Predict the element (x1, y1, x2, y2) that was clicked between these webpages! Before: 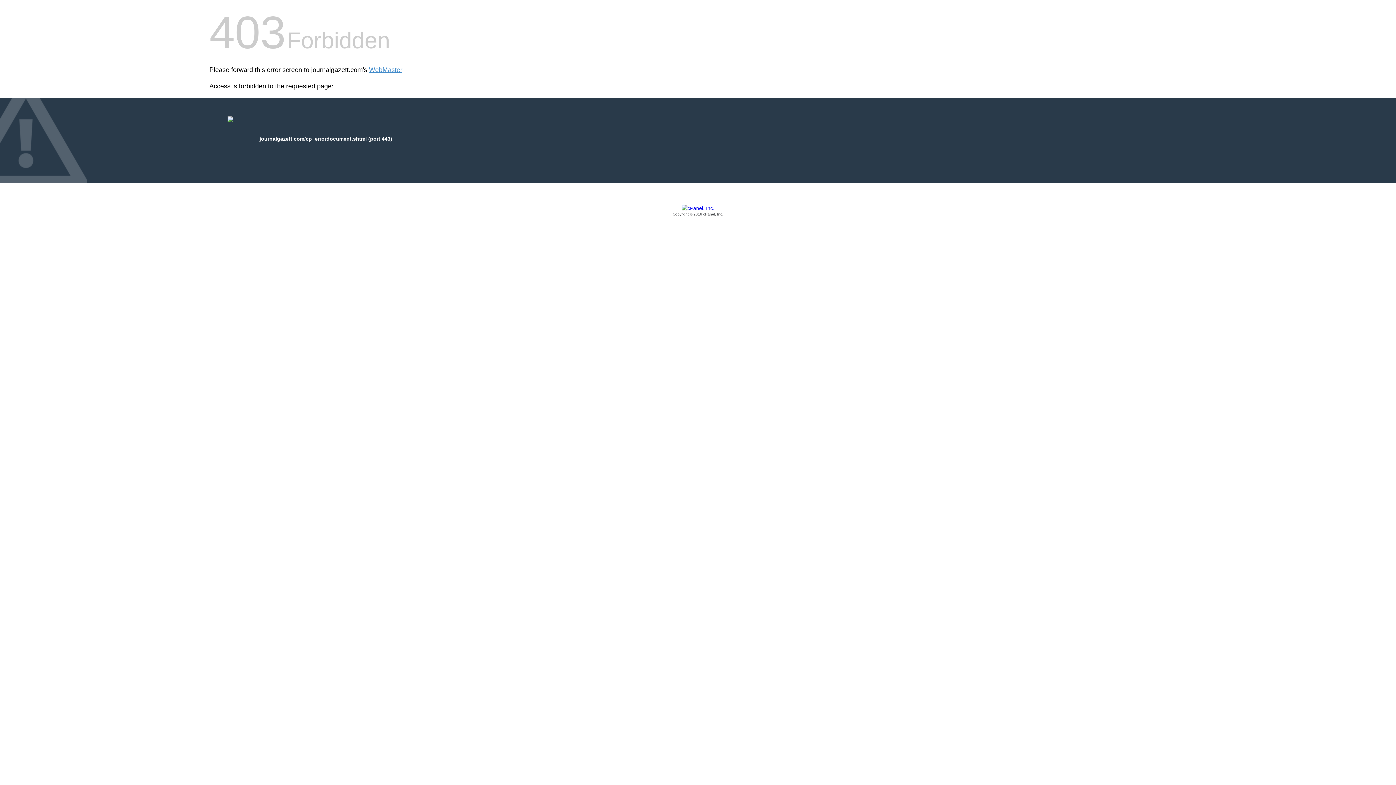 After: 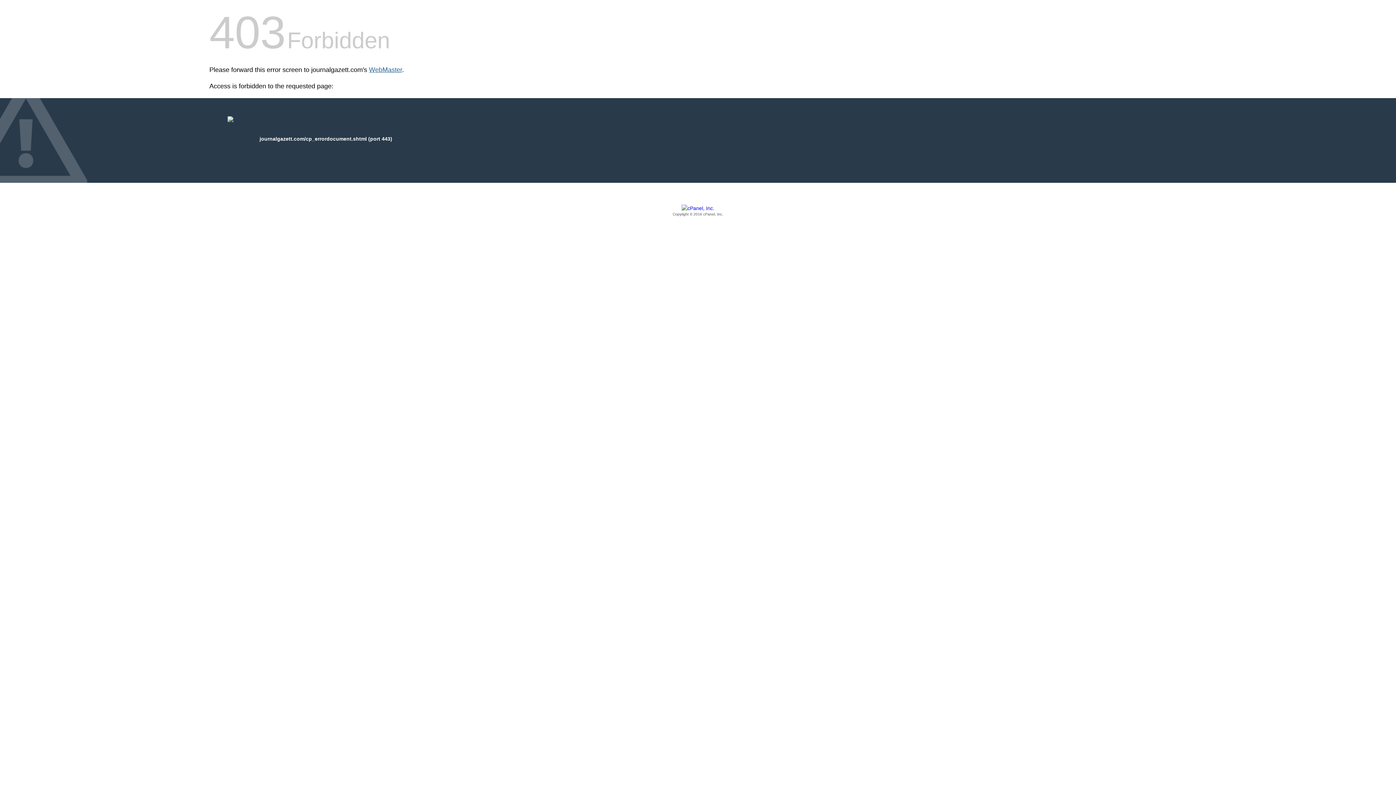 Action: label: WebMaster bbox: (369, 66, 402, 73)